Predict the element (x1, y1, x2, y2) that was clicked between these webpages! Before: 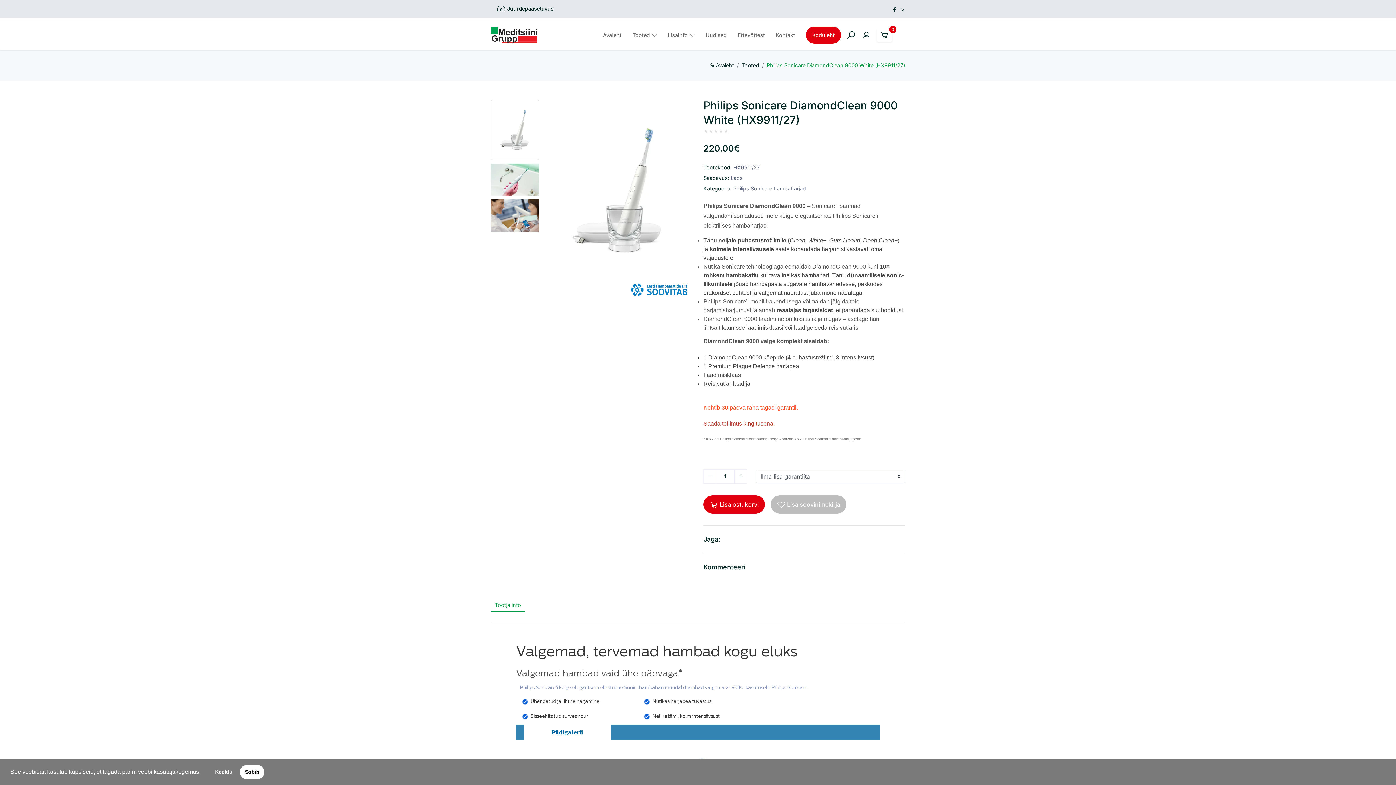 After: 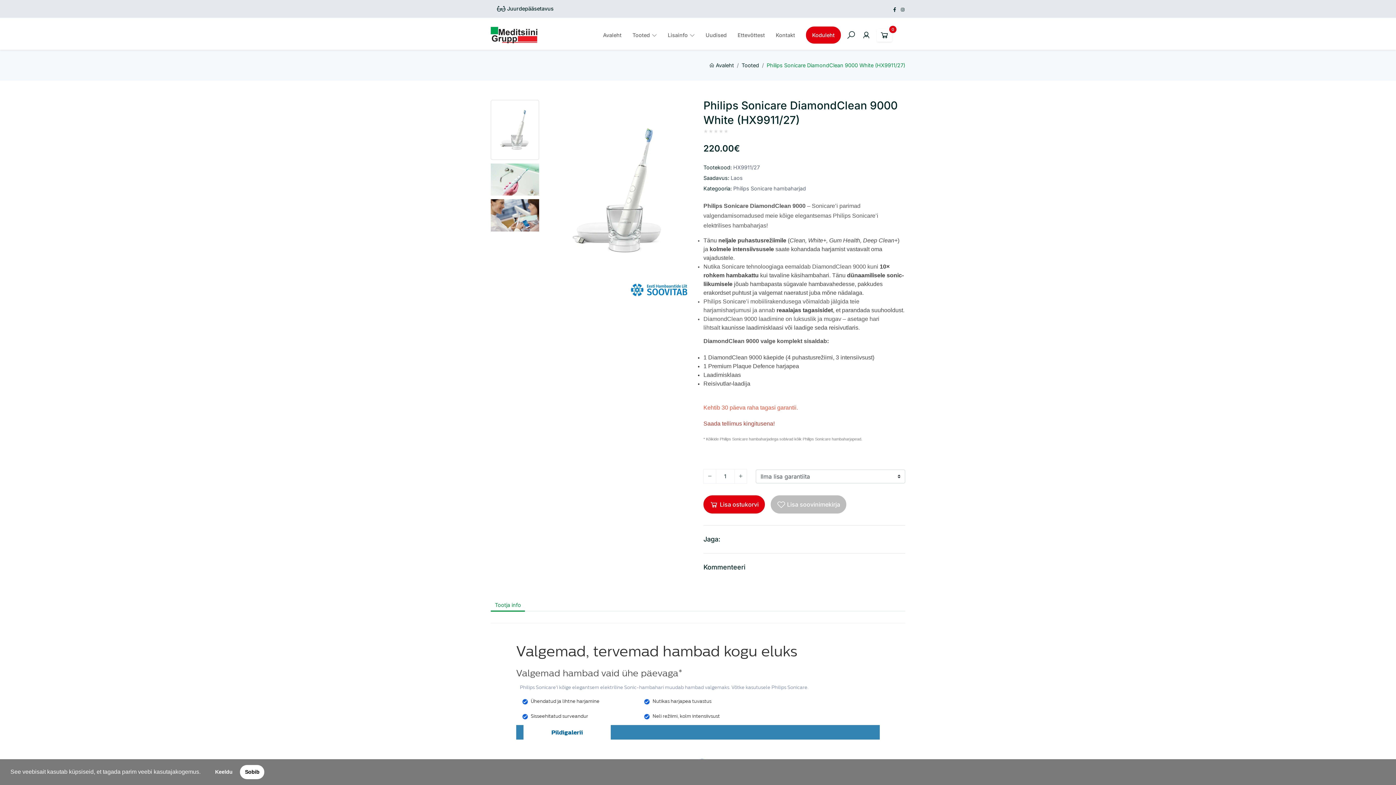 Action: label: Kehtib 30 päeva raha tagasi garantii. bbox: (703, 403, 798, 411)